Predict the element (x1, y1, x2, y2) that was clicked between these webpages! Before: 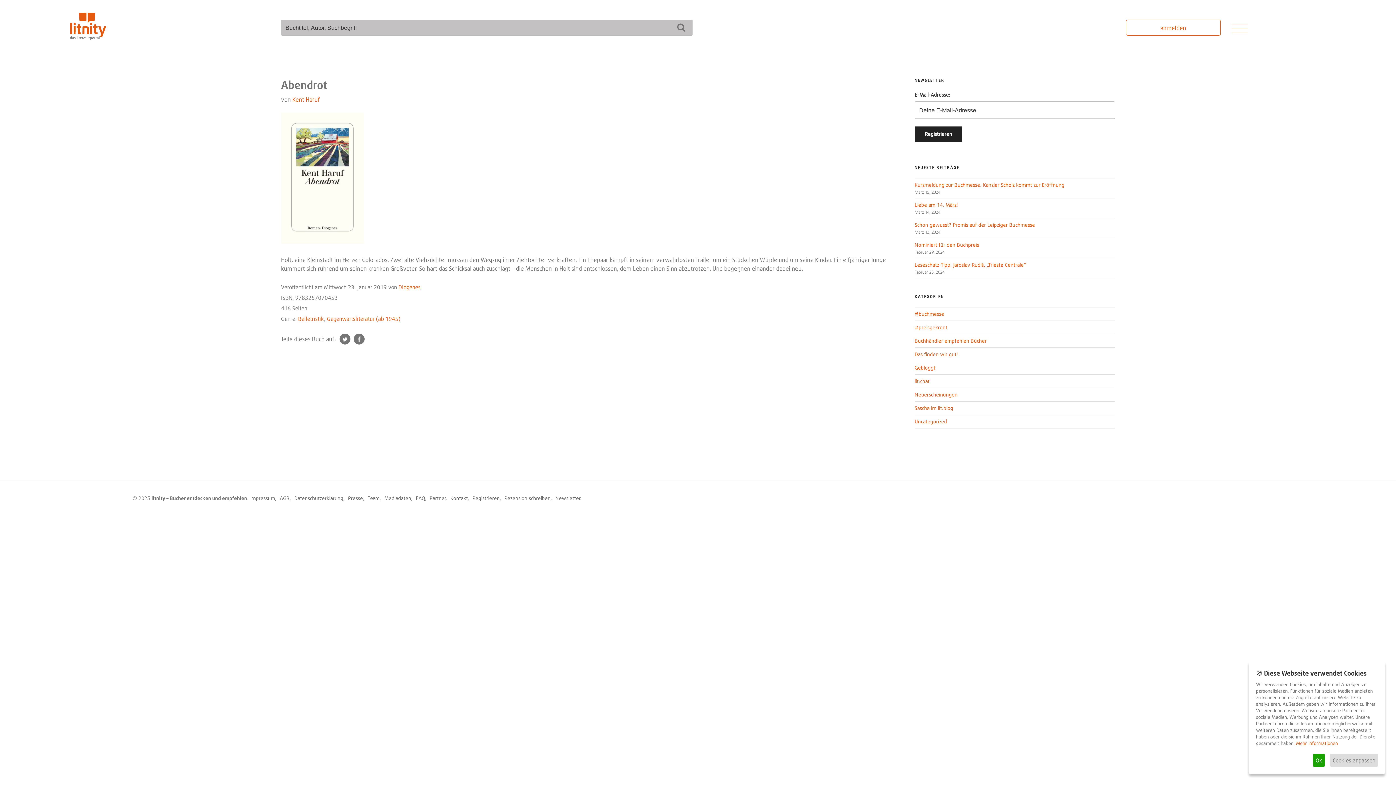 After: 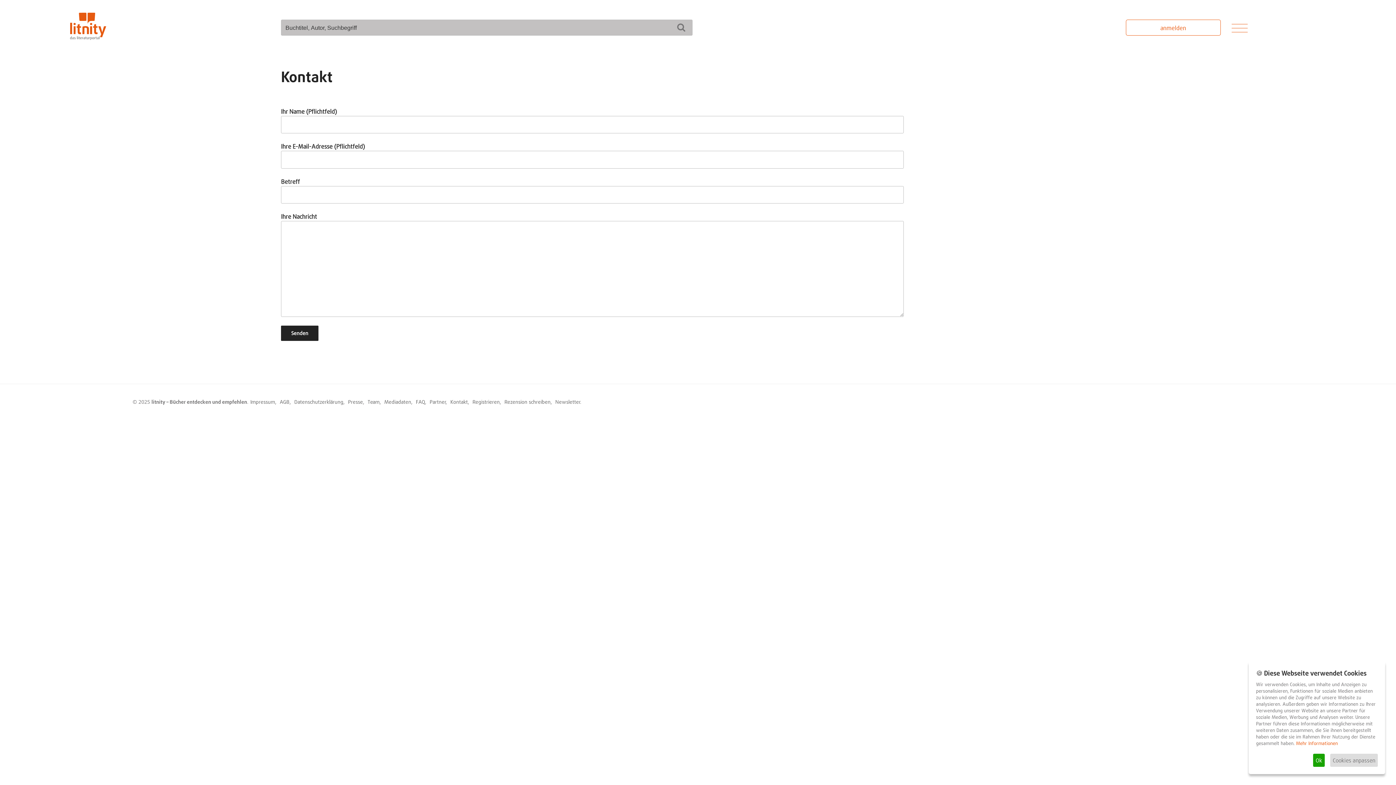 Action: label: Kontakt bbox: (450, 495, 467, 501)